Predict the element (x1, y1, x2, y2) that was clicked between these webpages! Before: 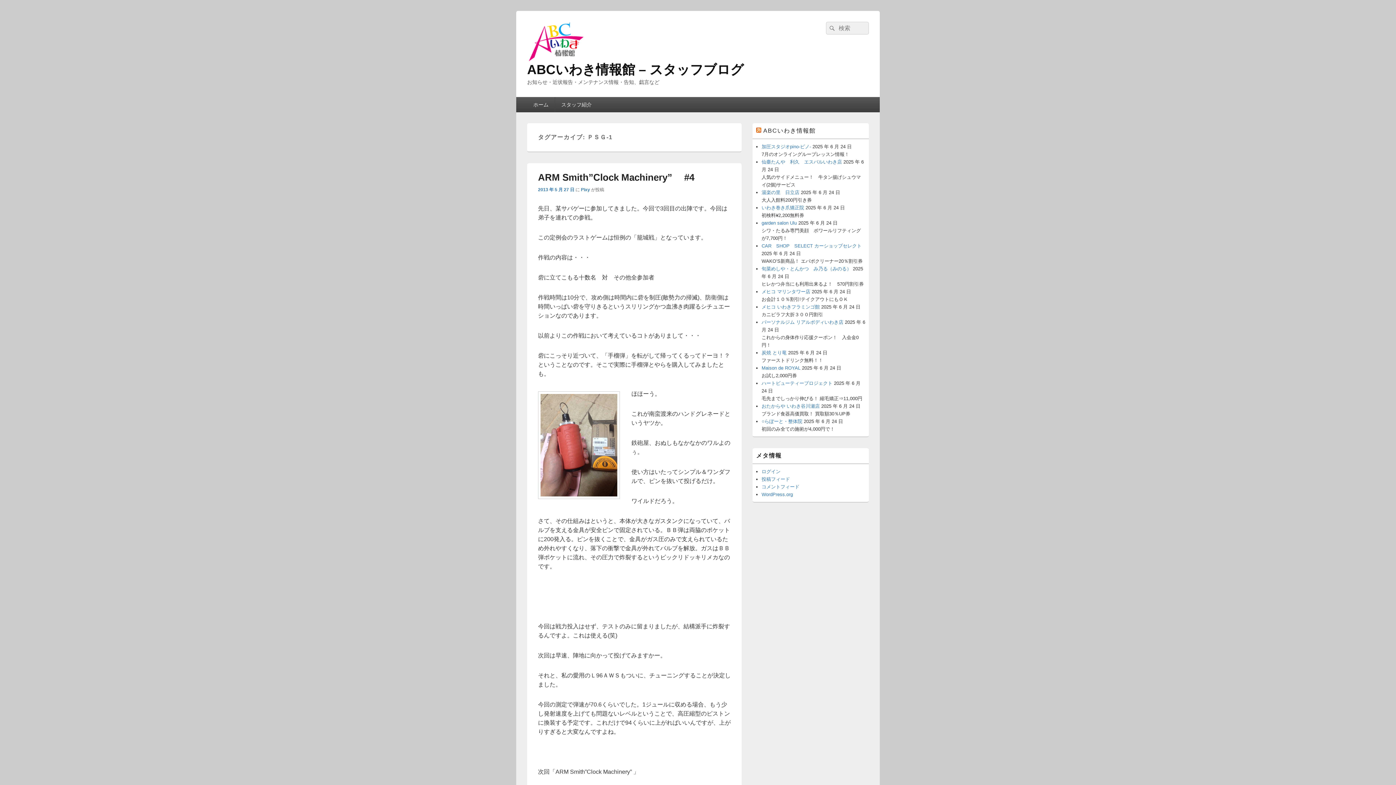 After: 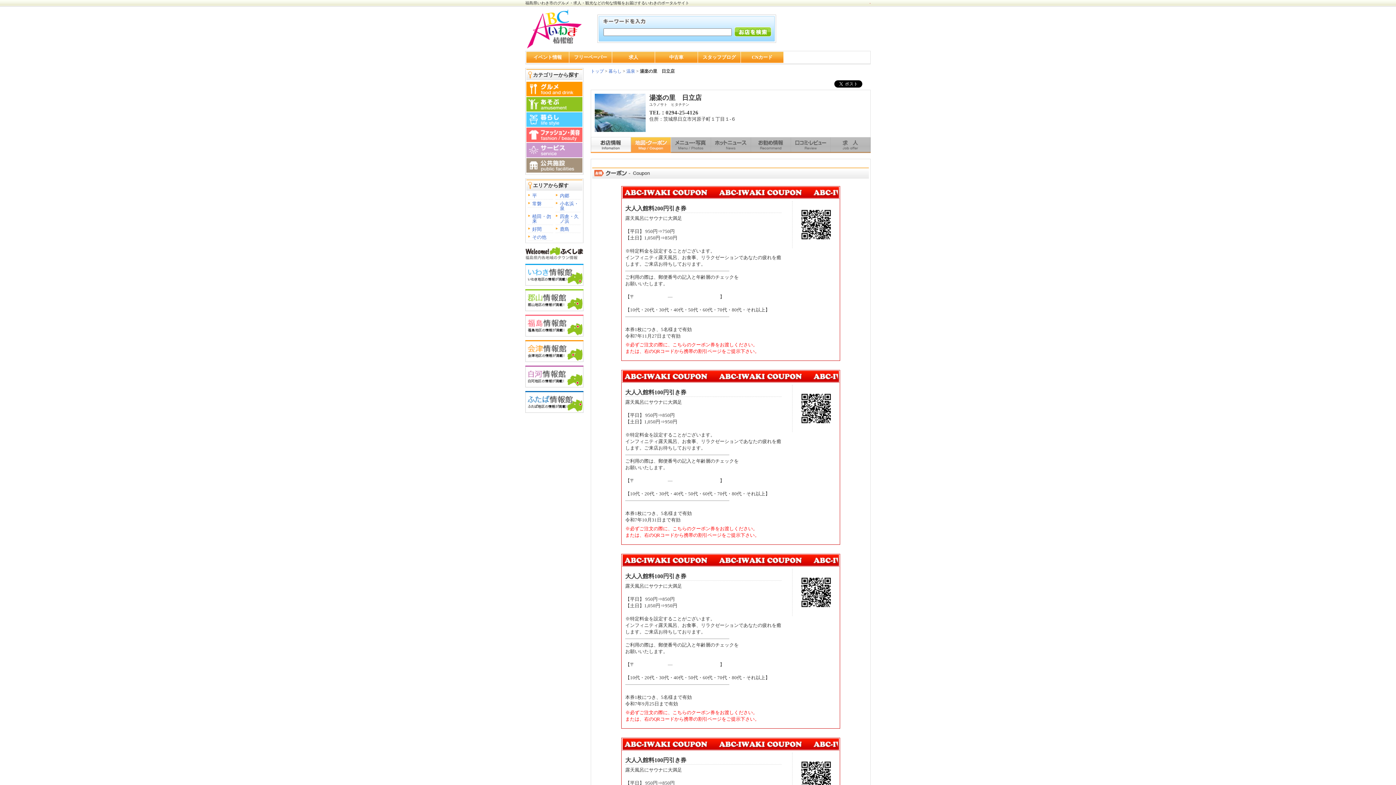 Action: bbox: (761, 189, 799, 195) label: 湯楽の里　日立店